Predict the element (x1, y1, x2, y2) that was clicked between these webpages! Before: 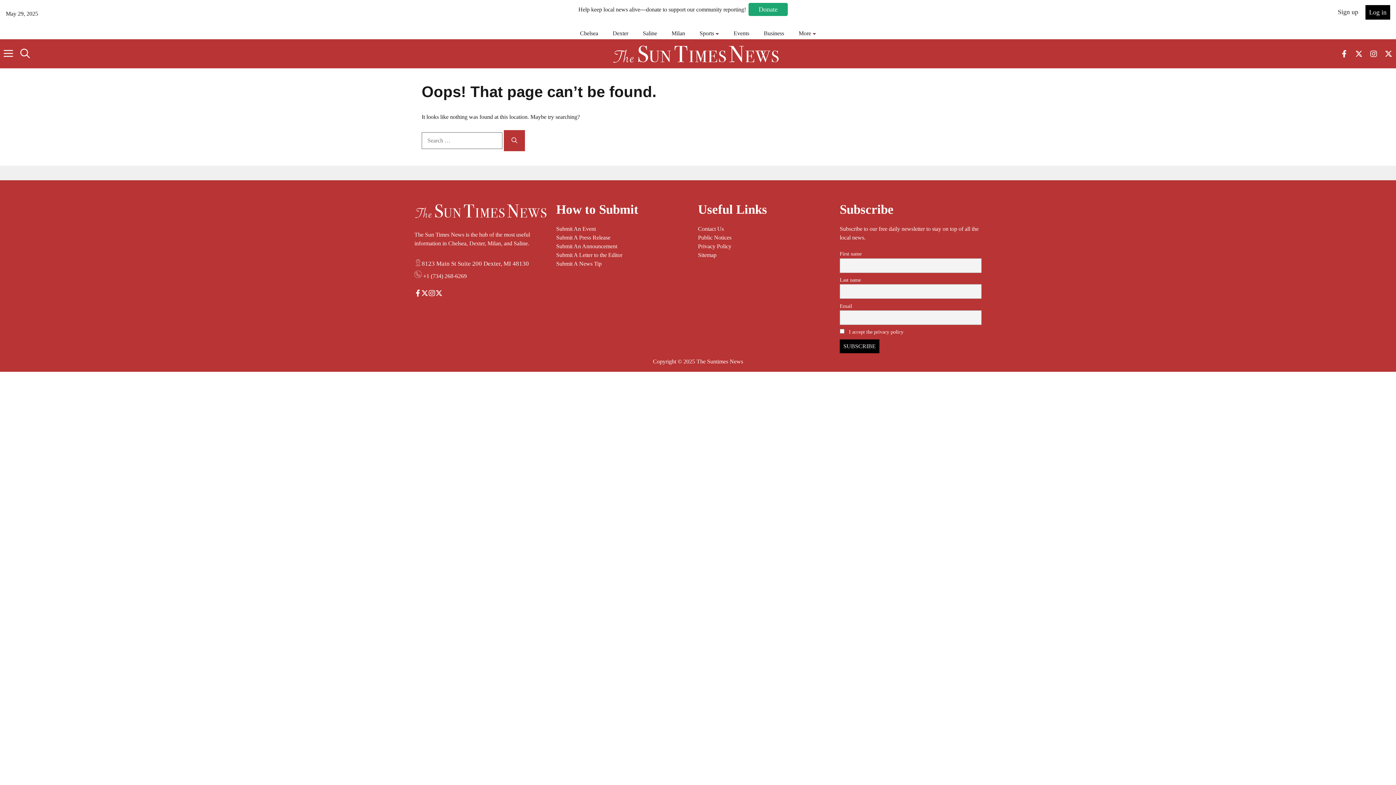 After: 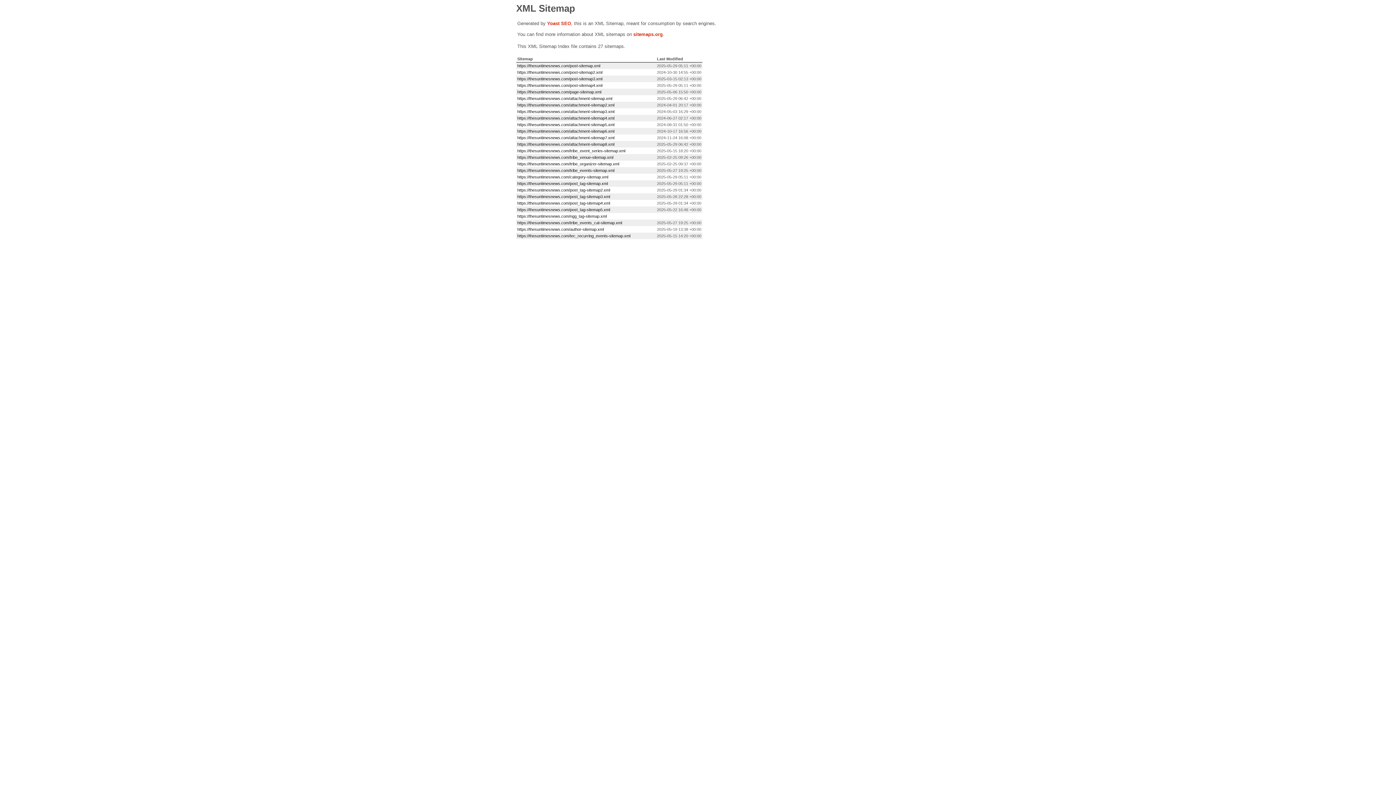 Action: label: Sitemap bbox: (698, 250, 716, 259)